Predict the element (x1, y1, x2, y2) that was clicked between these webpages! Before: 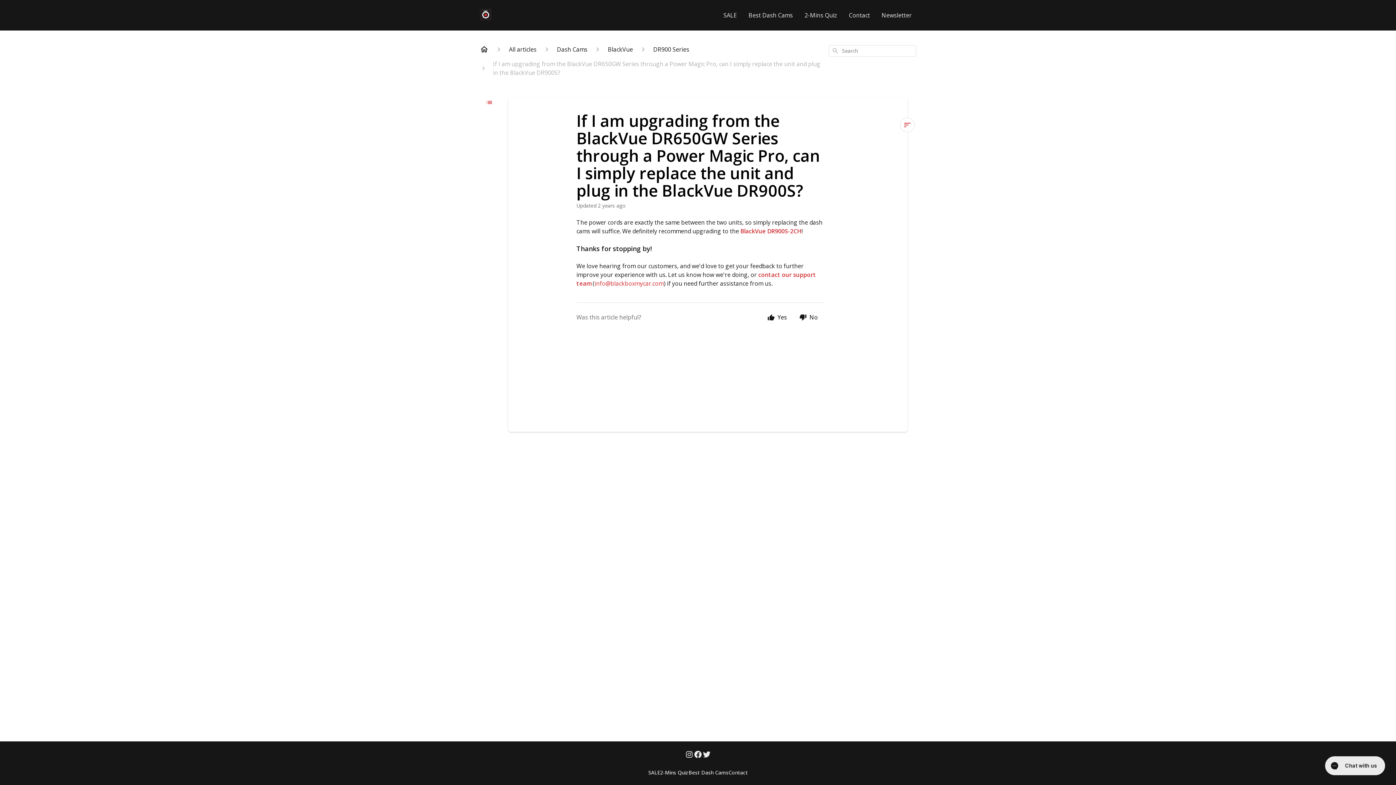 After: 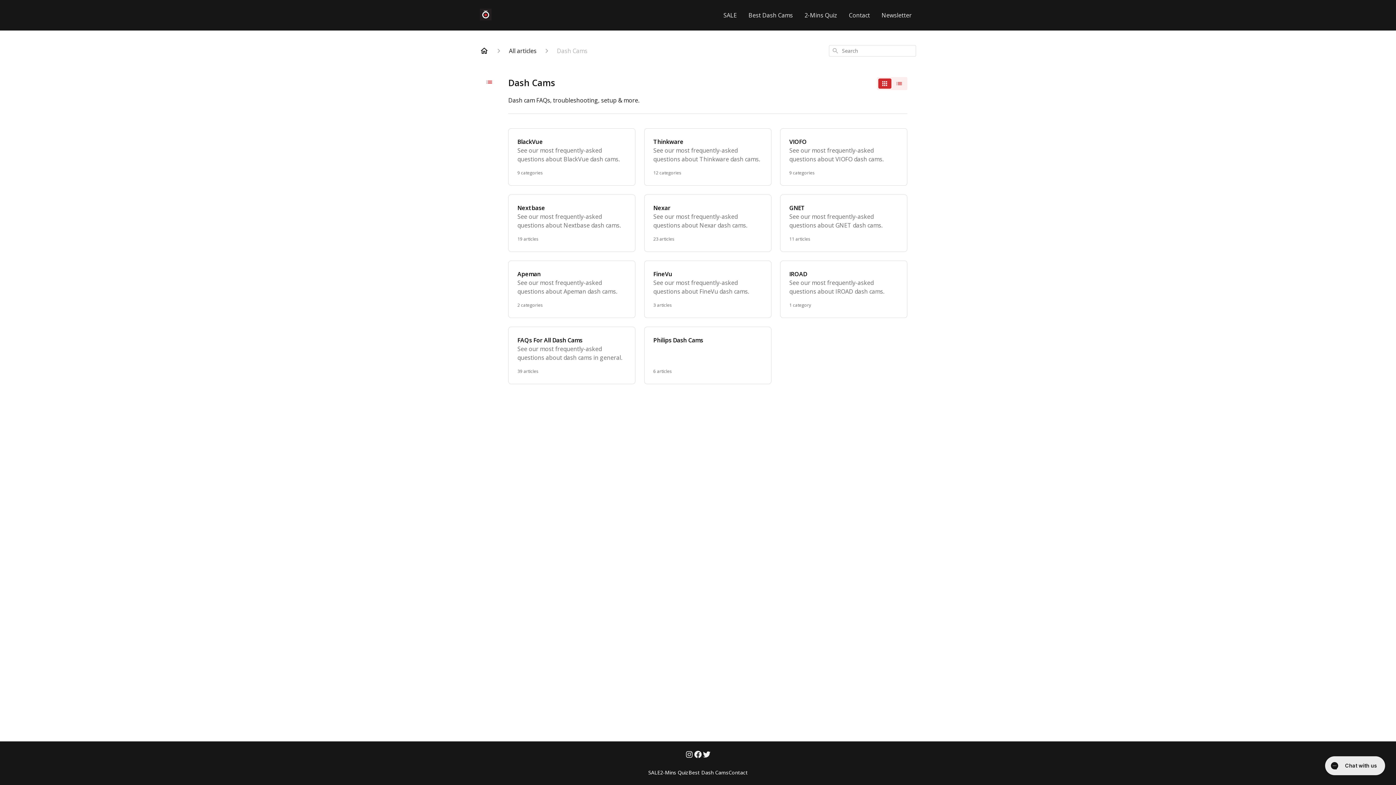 Action: bbox: (557, 45, 587, 53) label: Dash Cams